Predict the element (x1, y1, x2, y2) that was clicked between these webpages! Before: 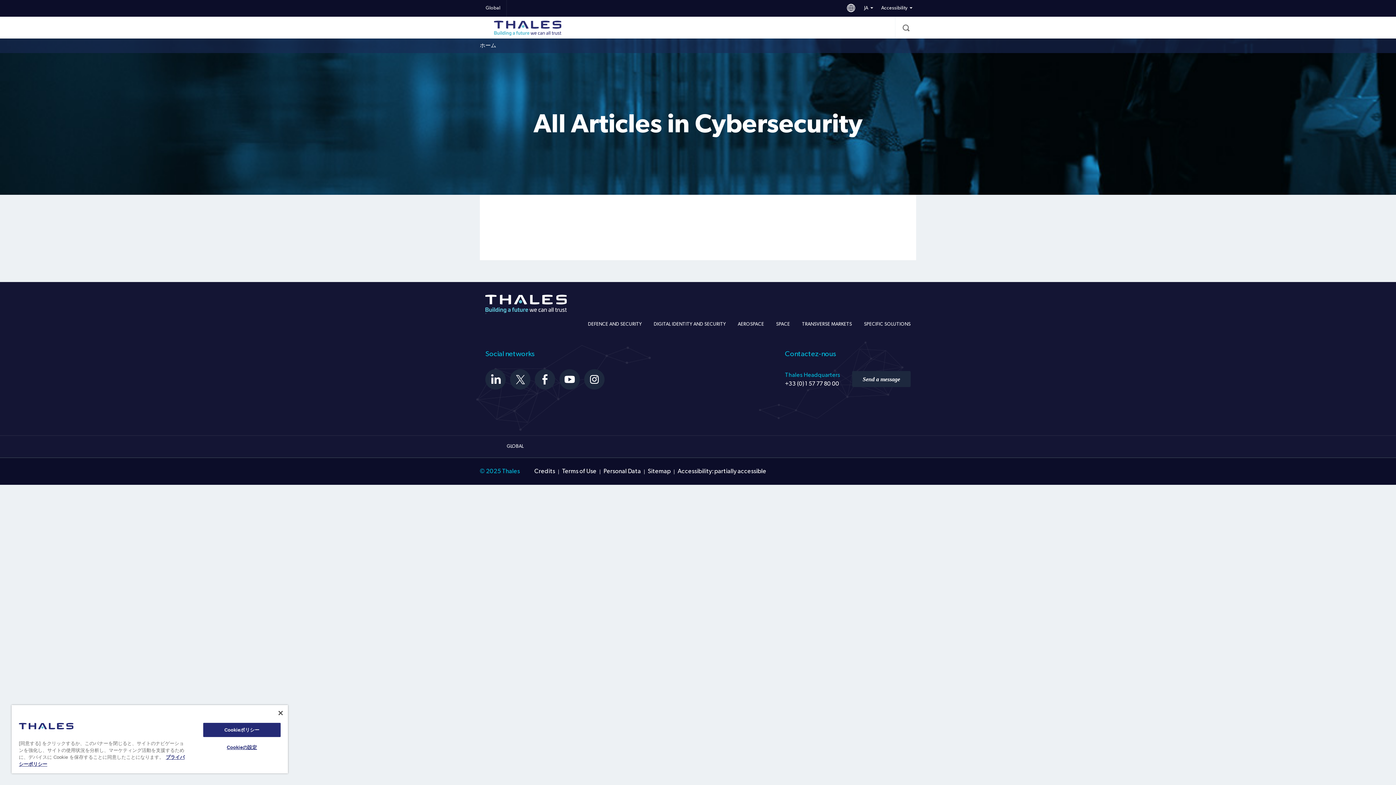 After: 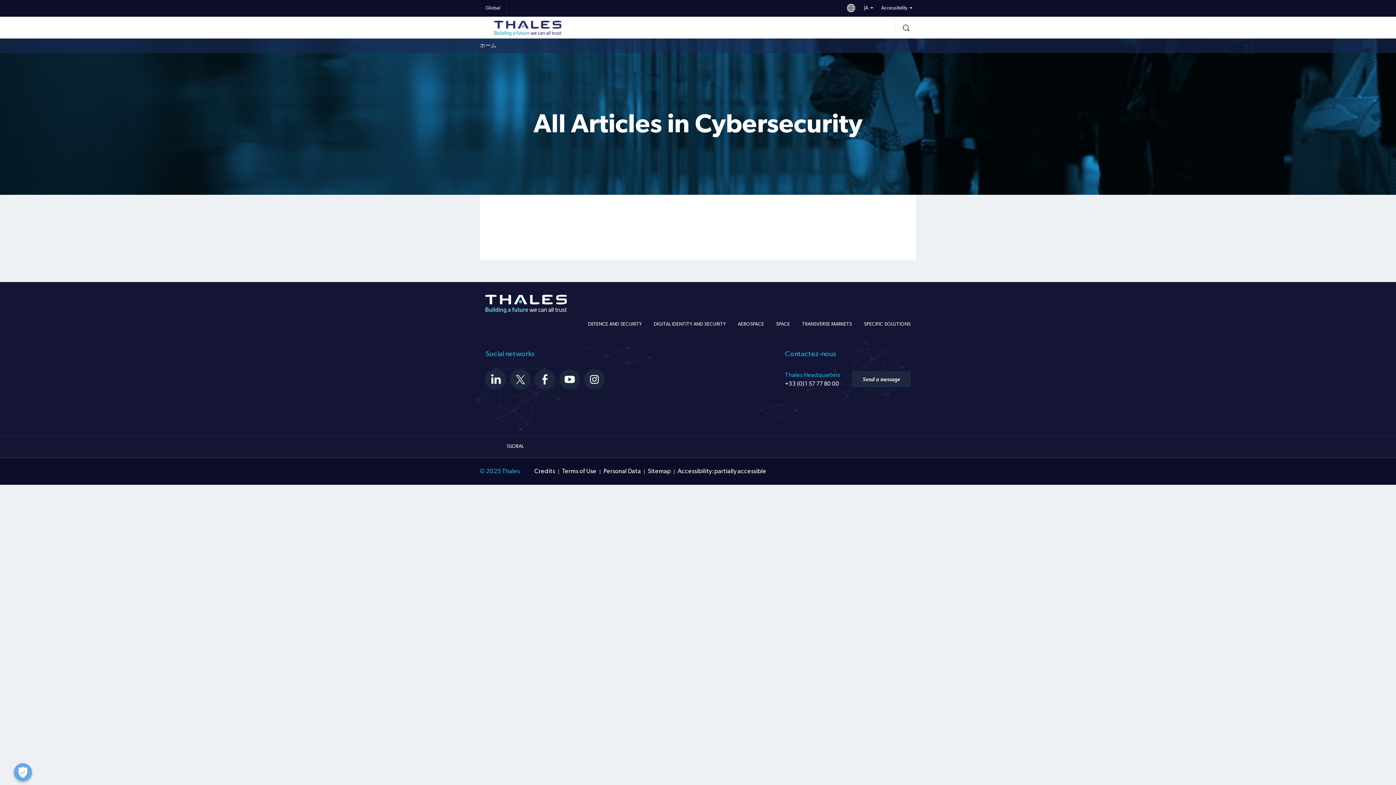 Action: label: 閉じる bbox: (278, 711, 282, 715)